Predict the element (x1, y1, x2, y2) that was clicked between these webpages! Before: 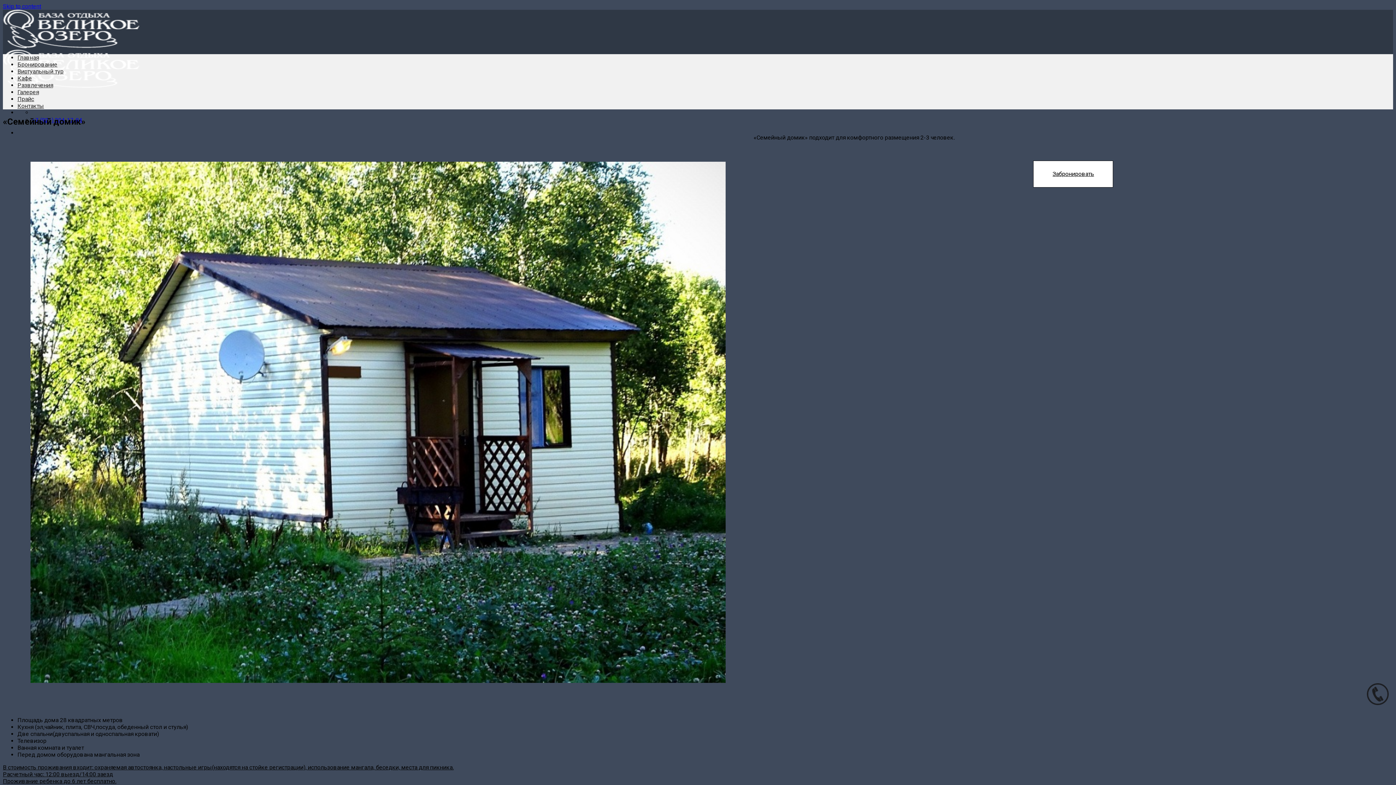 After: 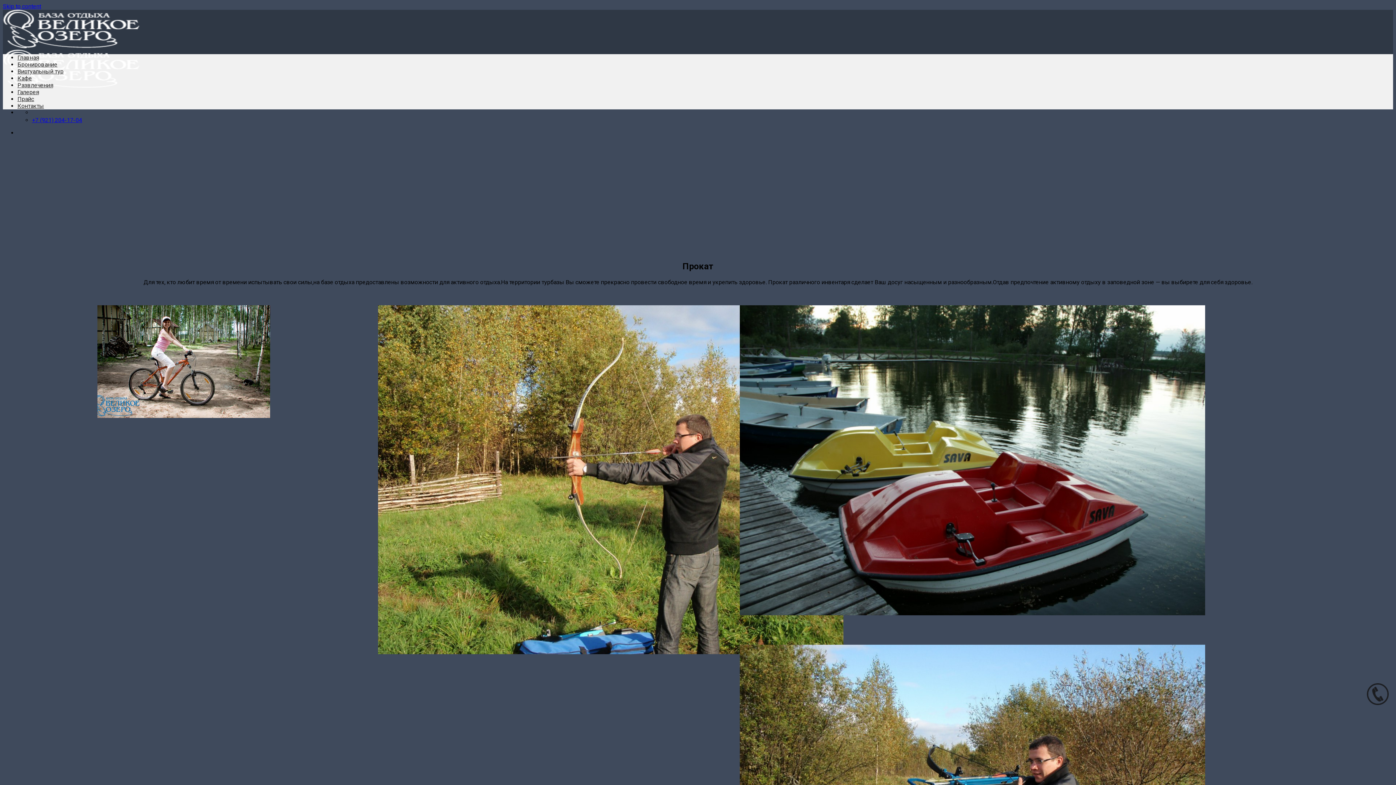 Action: bbox: (17, 81, 53, 88) label: Развлечения